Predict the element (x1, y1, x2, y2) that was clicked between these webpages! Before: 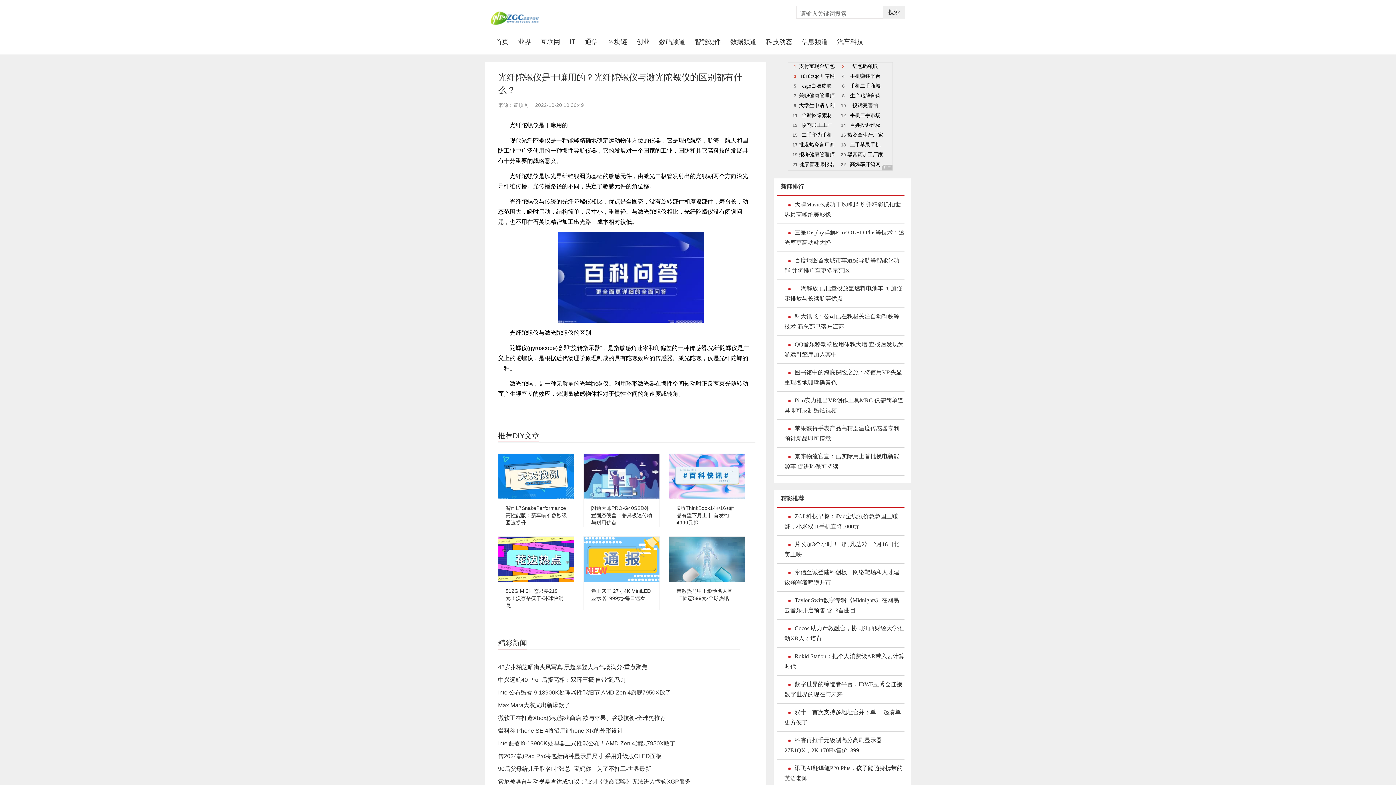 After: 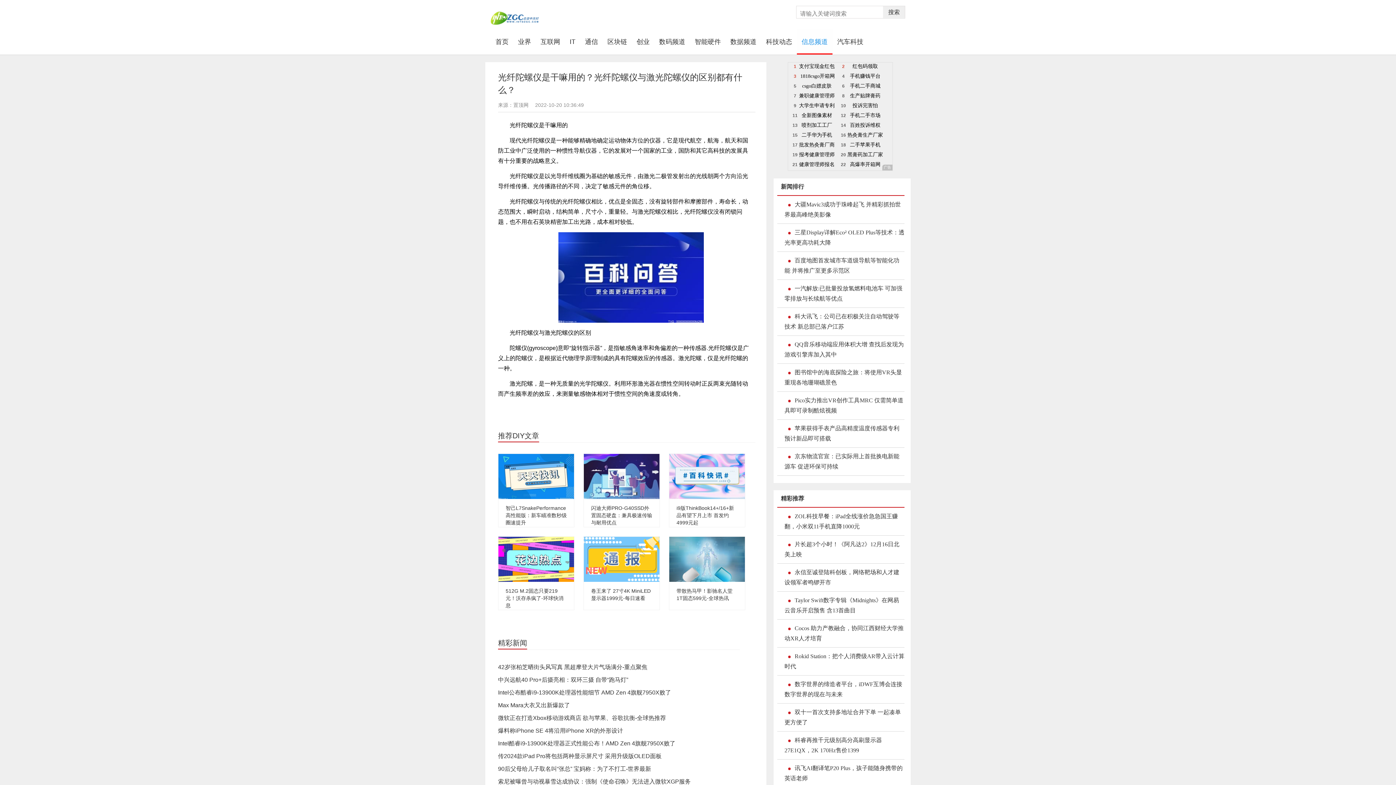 Action: bbox: (797, 29, 832, 45) label: 信息频道